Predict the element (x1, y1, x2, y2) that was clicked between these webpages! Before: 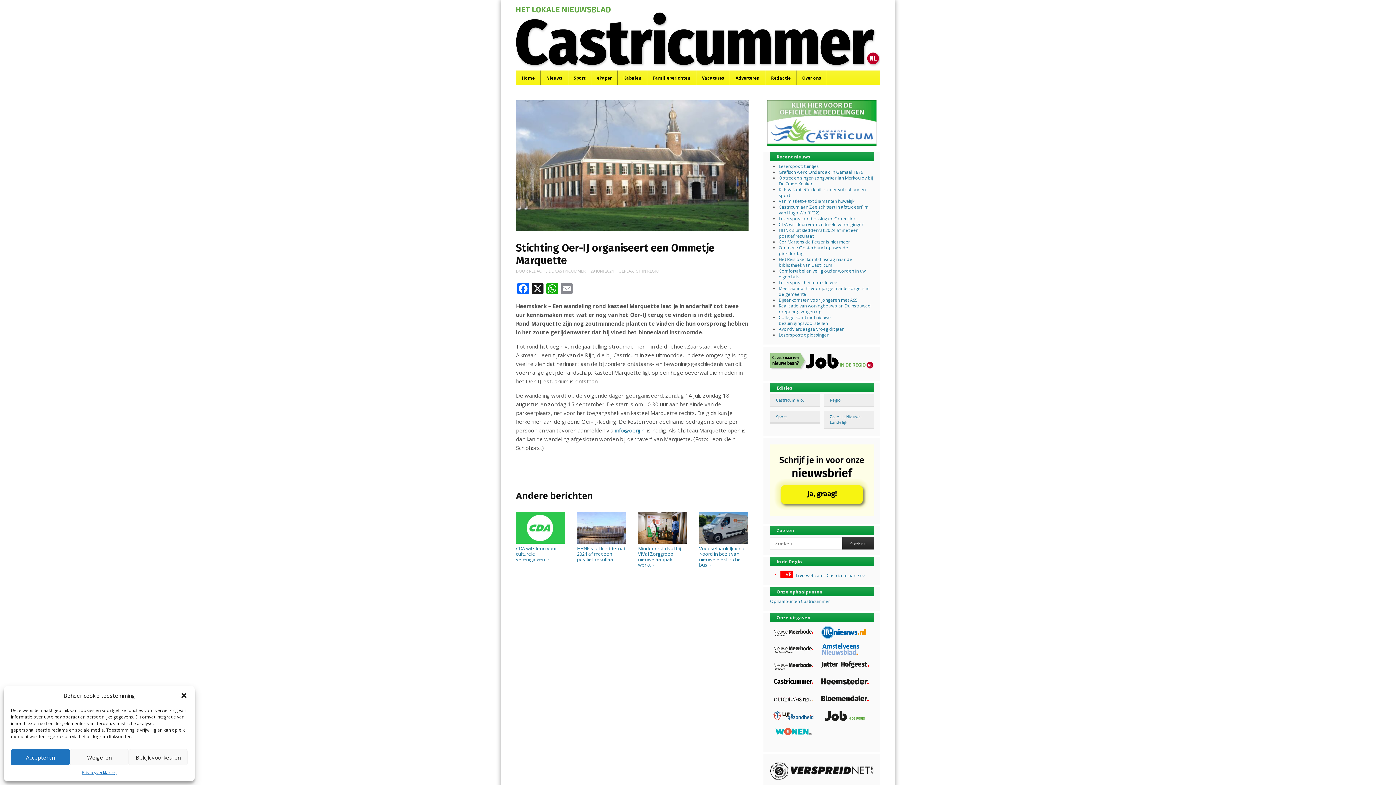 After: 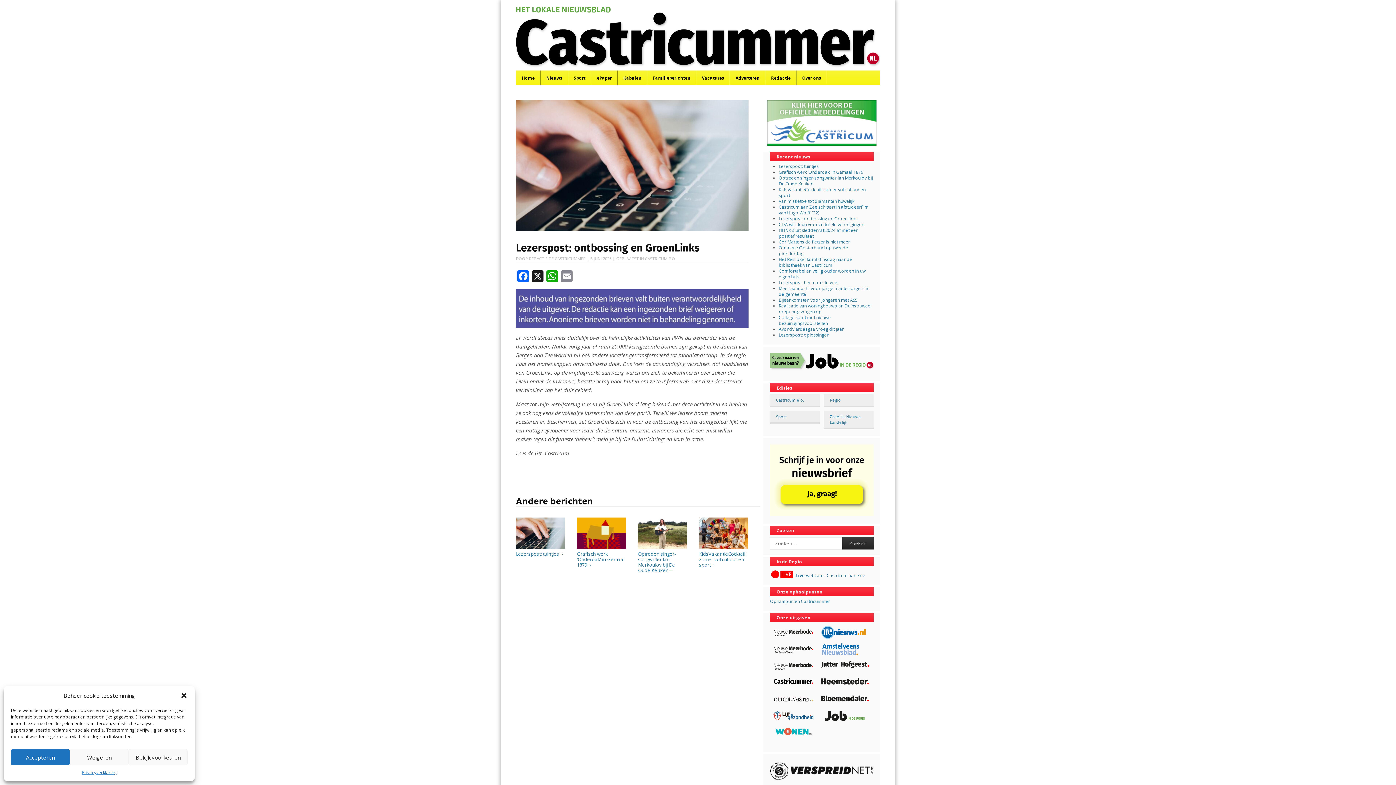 Action: label: Lezerspost: ontbossing en GroenLinks bbox: (779, 215, 857, 221)